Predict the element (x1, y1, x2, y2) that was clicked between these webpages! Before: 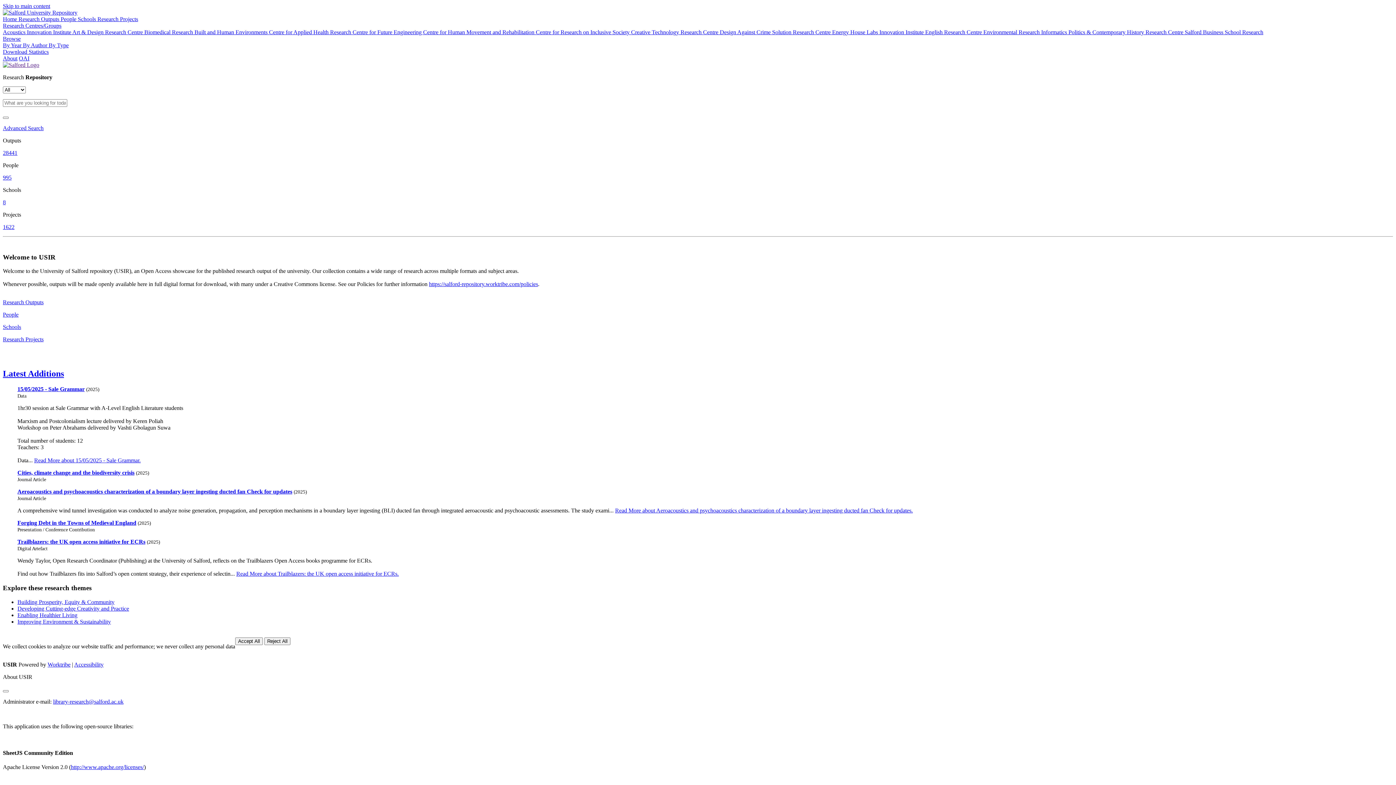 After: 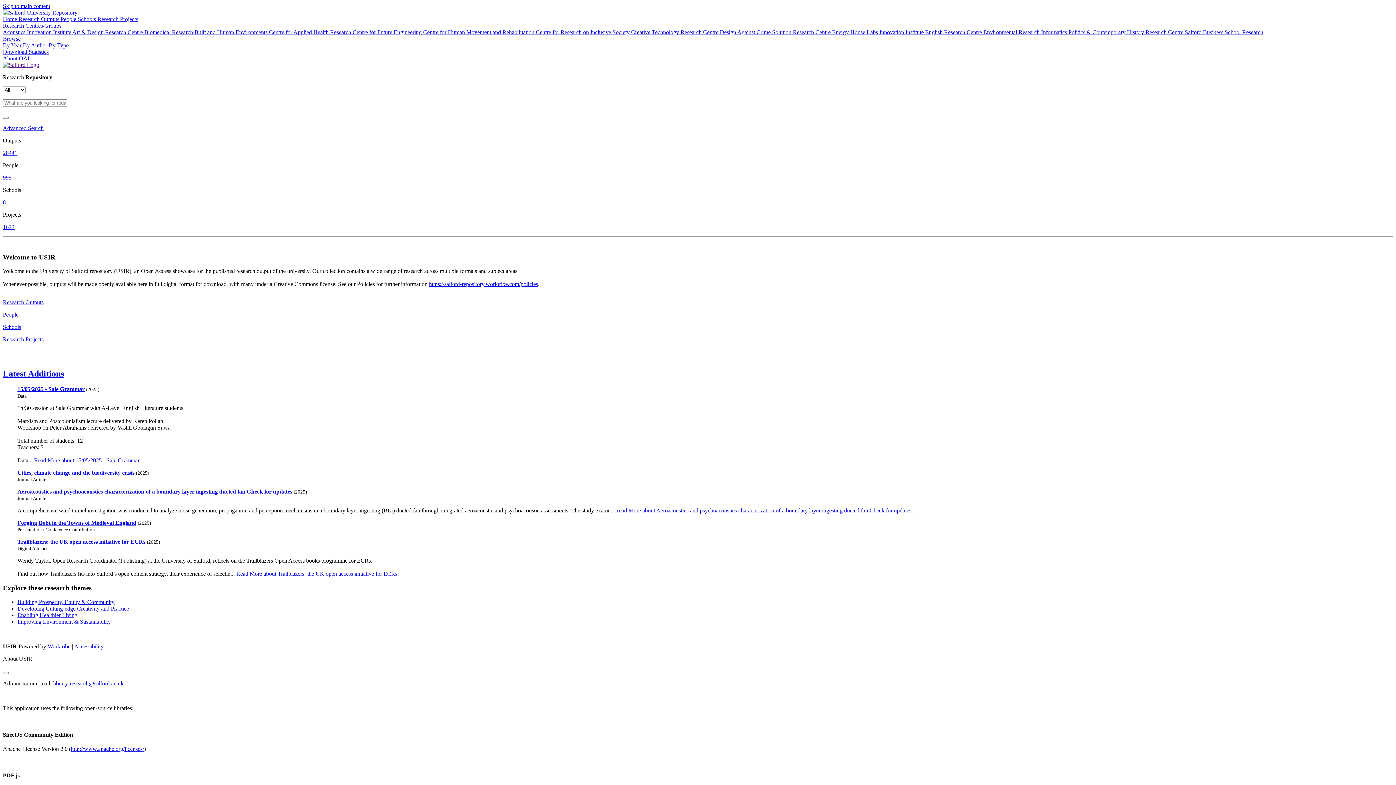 Action: label: Reject All bbox: (264, 637, 290, 645)